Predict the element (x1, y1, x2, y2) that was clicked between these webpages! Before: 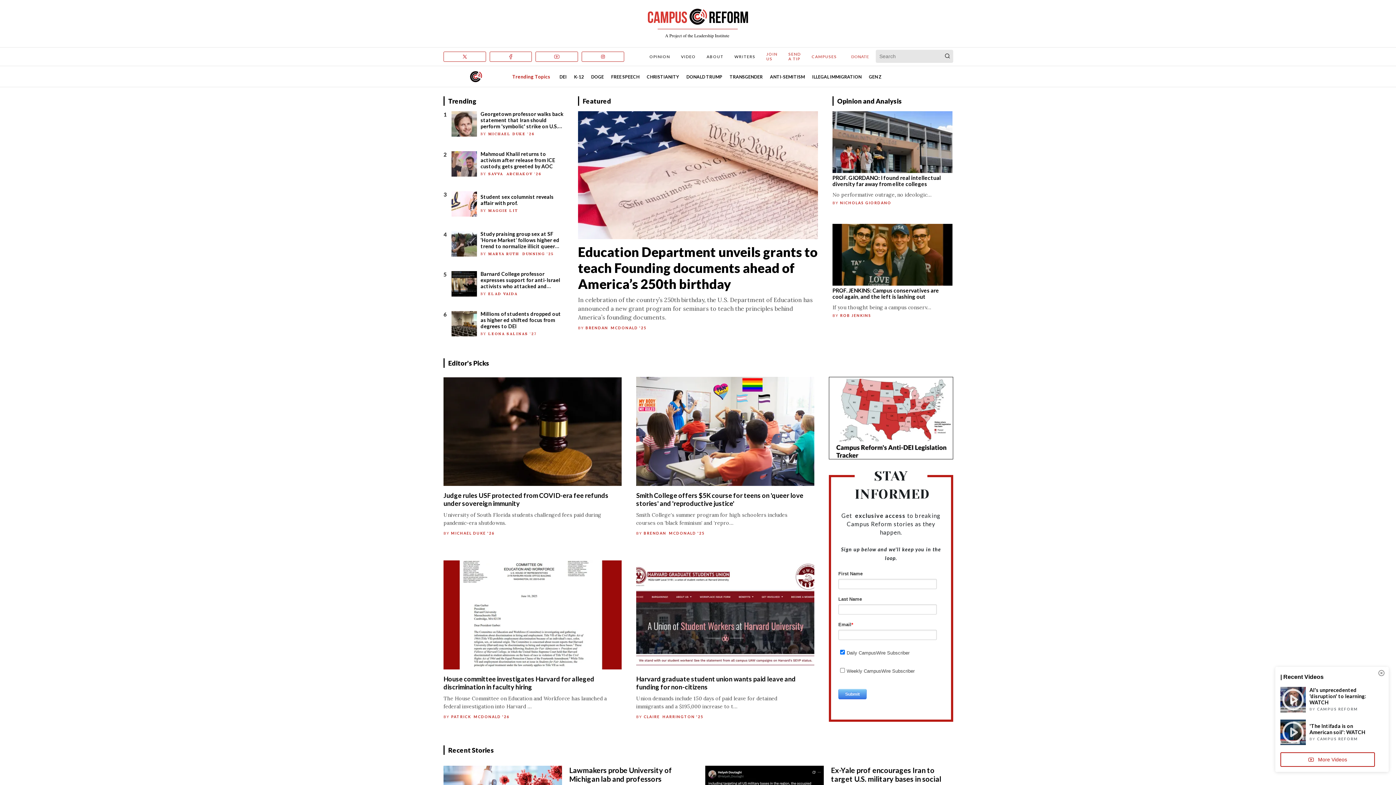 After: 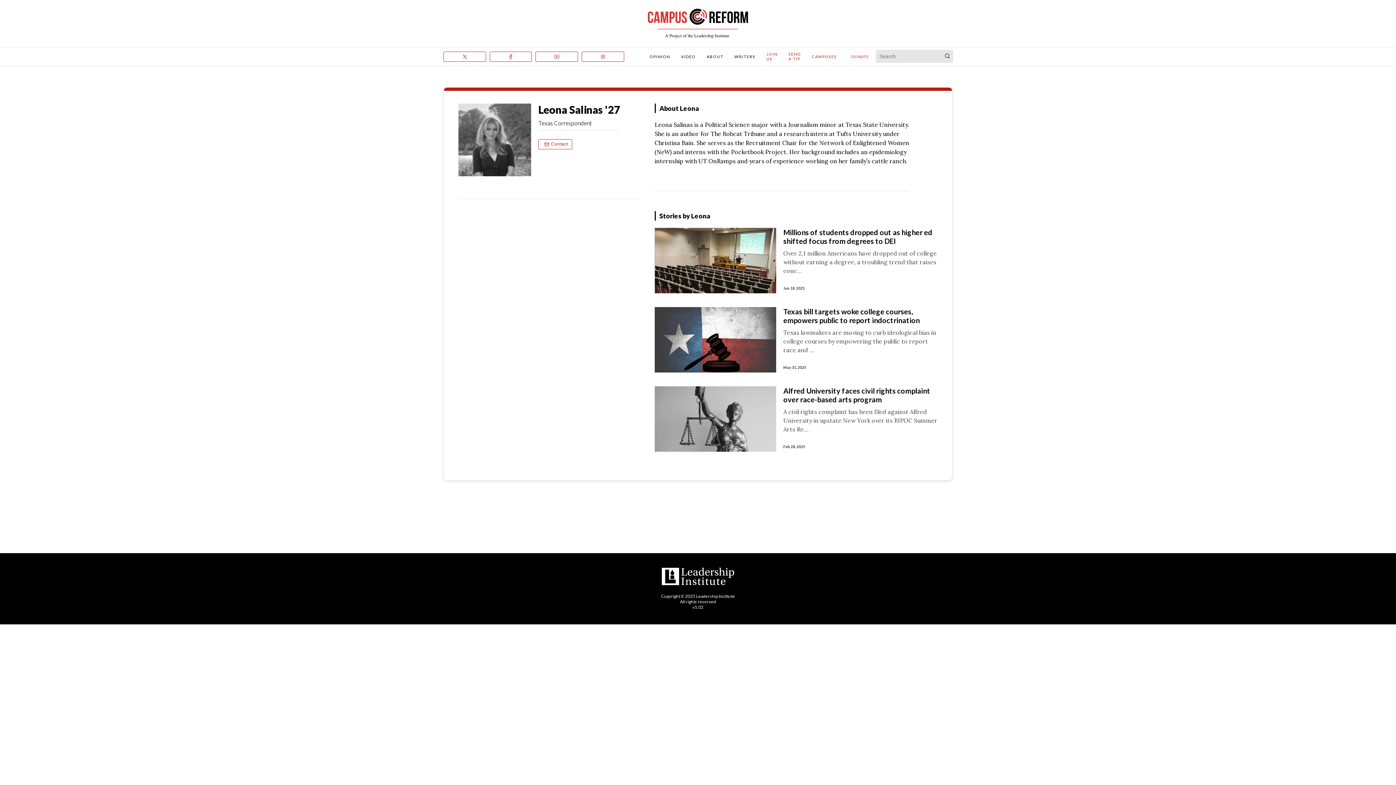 Action: label: BY LEONA SALINAS '27 bbox: (480, 331, 536, 336)